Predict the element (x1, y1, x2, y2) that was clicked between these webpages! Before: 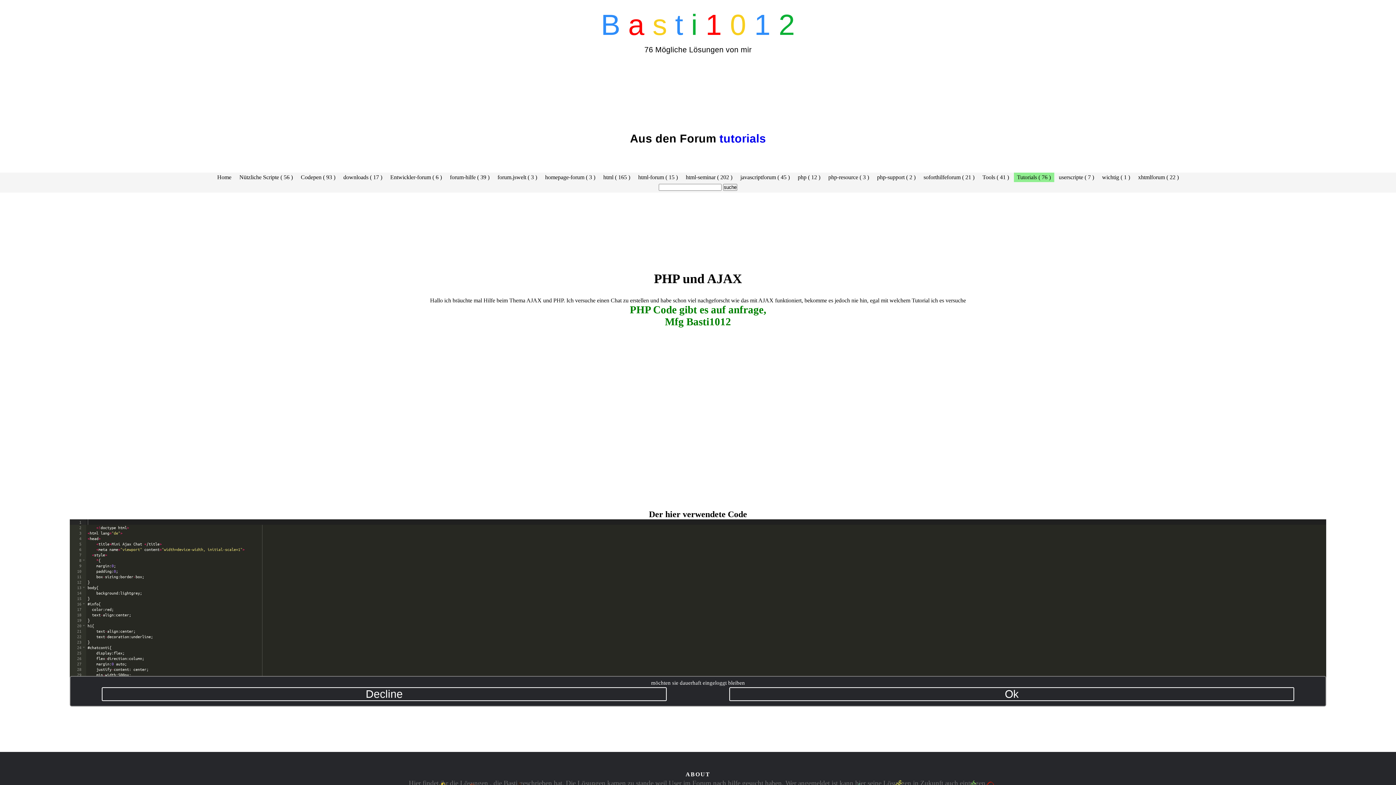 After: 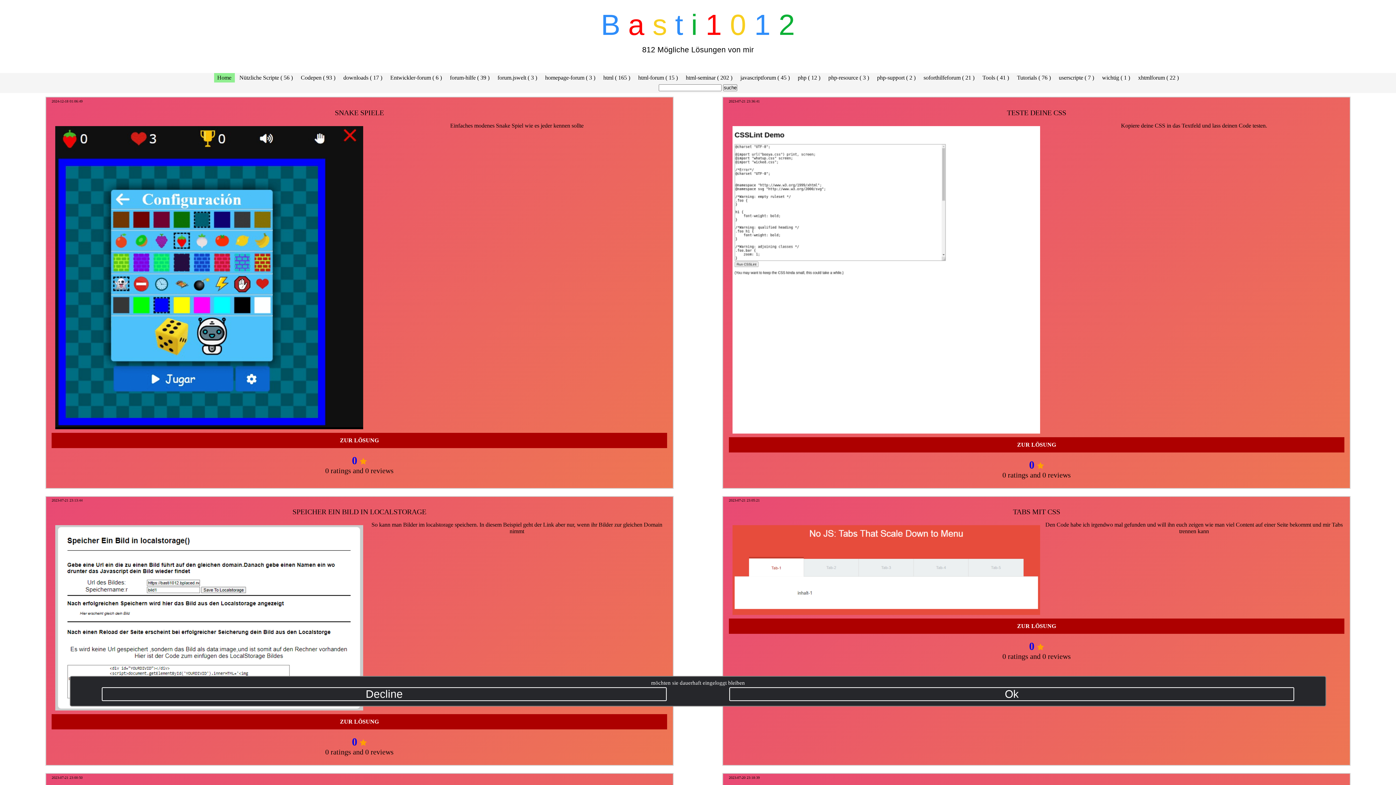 Action: label: Home bbox: (214, 172, 234, 182)